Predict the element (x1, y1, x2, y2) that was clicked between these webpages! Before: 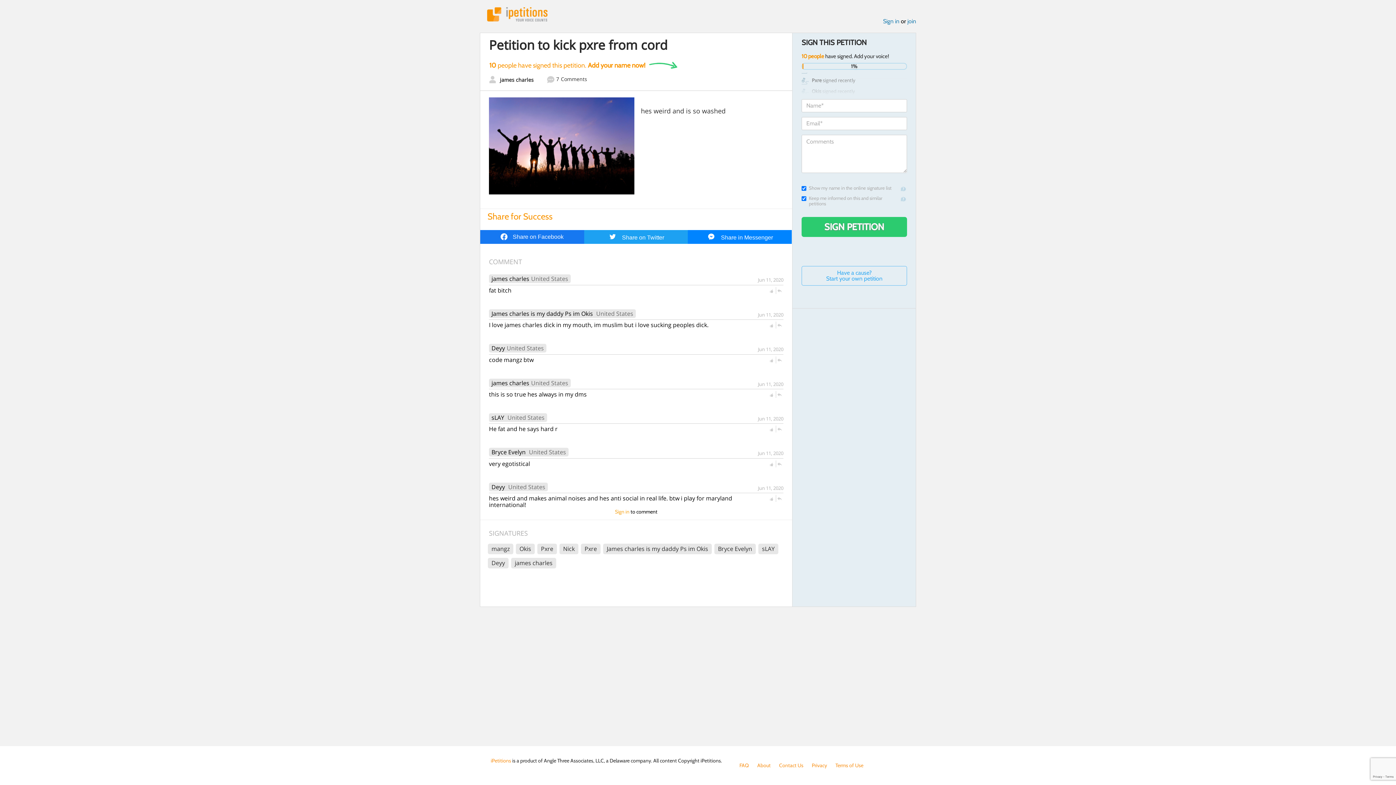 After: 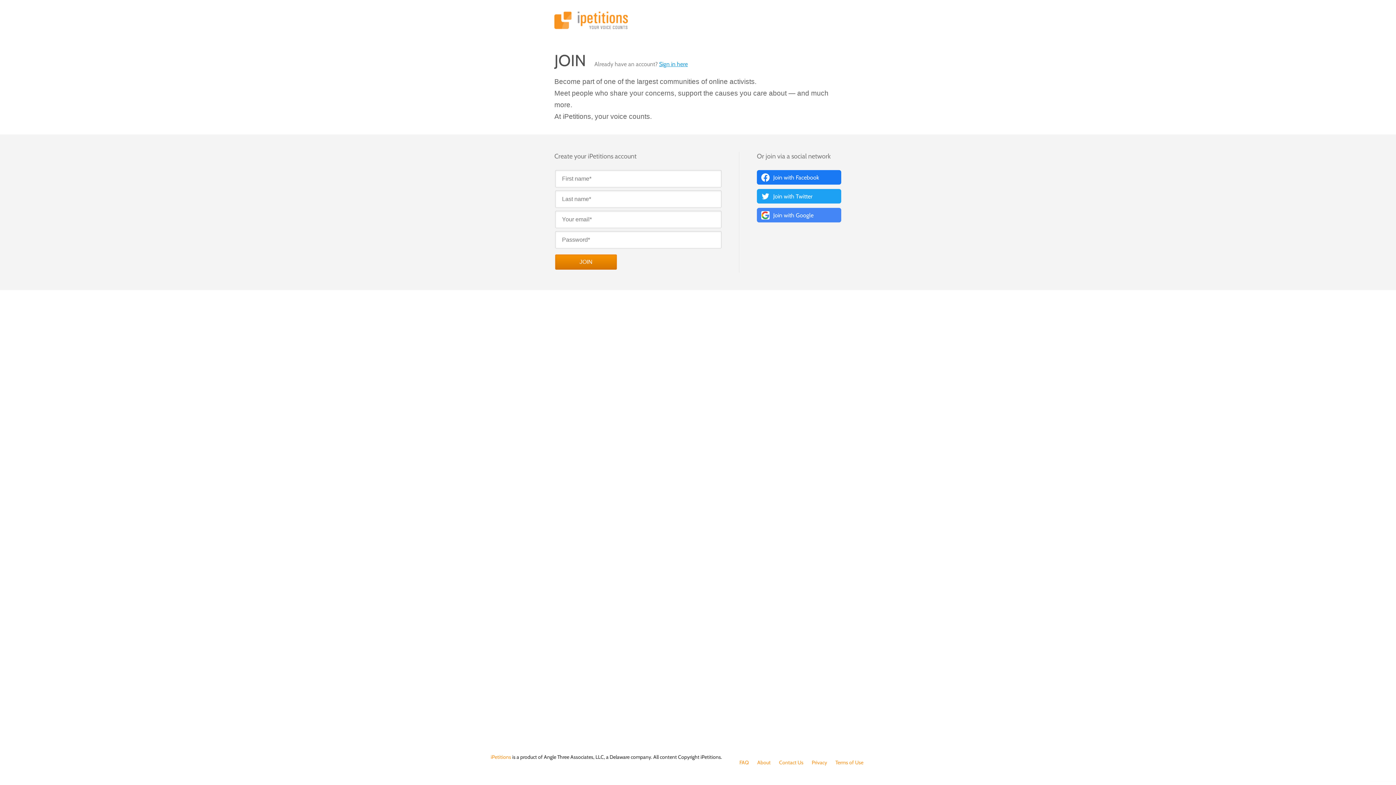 Action: label: join bbox: (907, 17, 916, 24)